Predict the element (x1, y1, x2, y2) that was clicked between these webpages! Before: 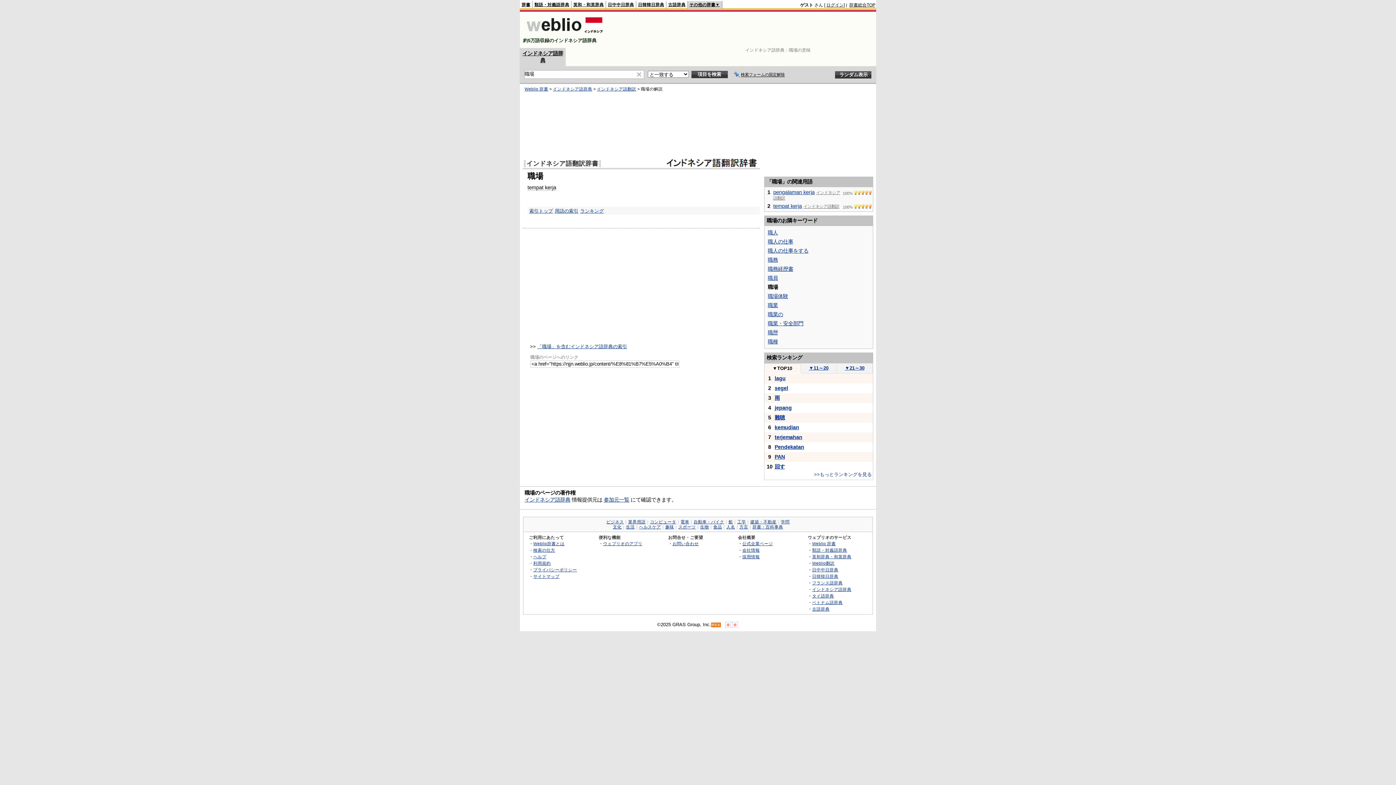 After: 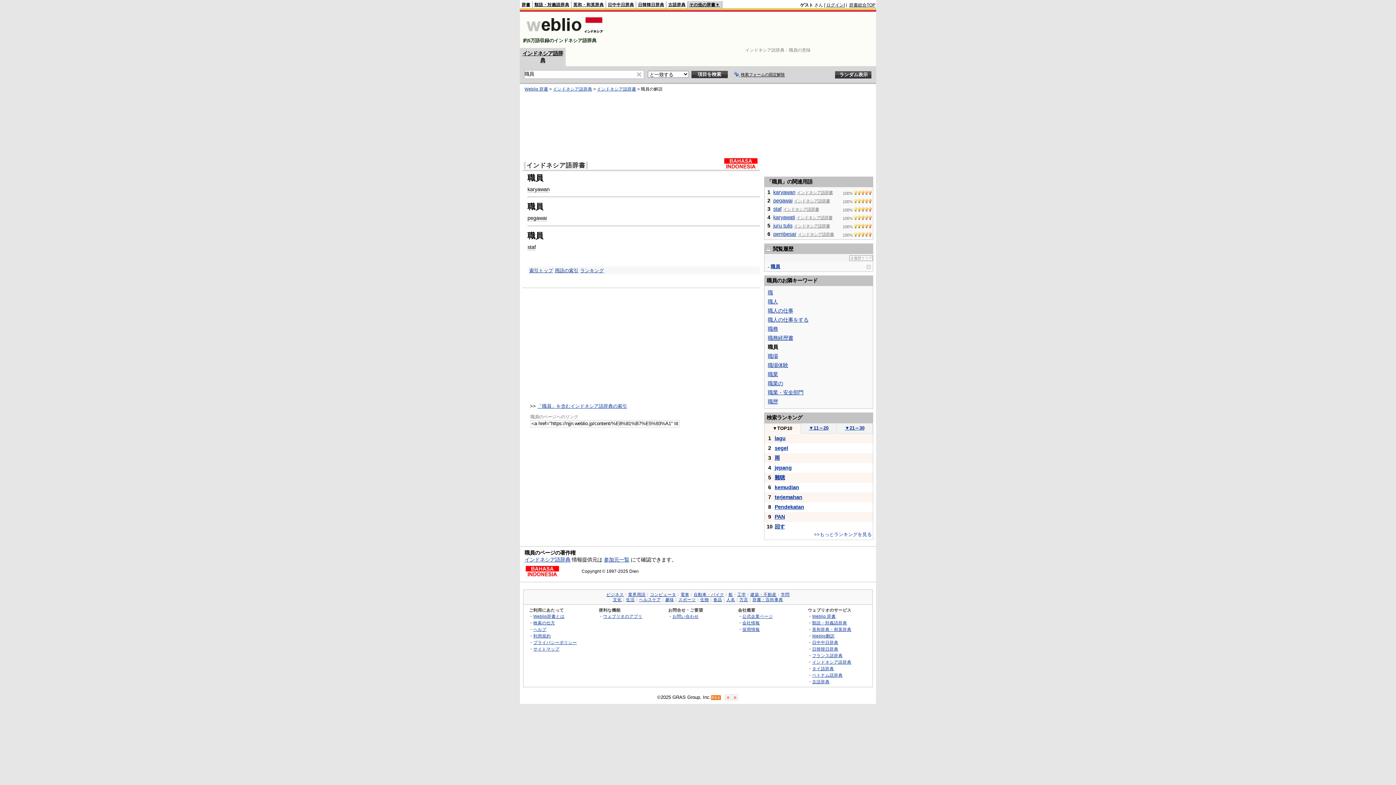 Action: bbox: (768, 275, 778, 281) label: 職員